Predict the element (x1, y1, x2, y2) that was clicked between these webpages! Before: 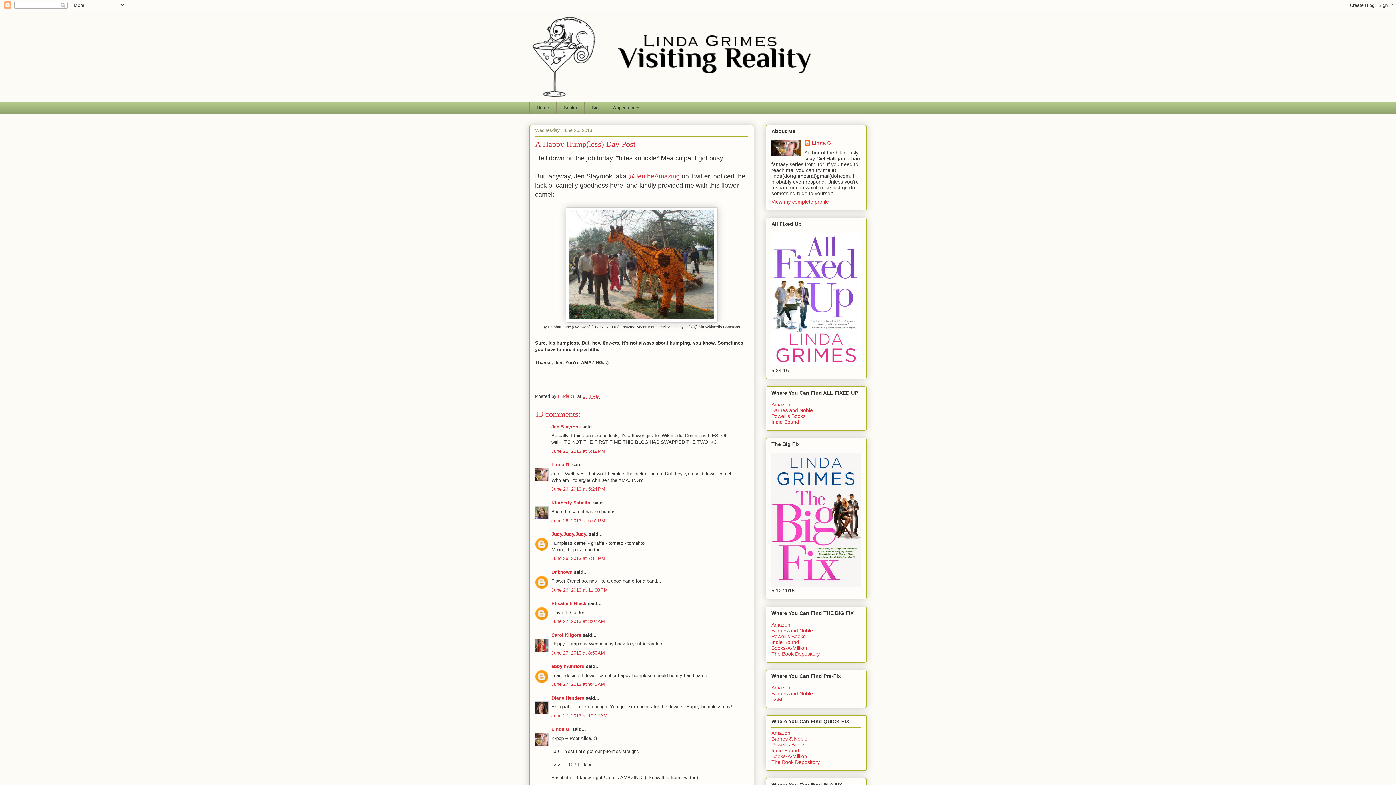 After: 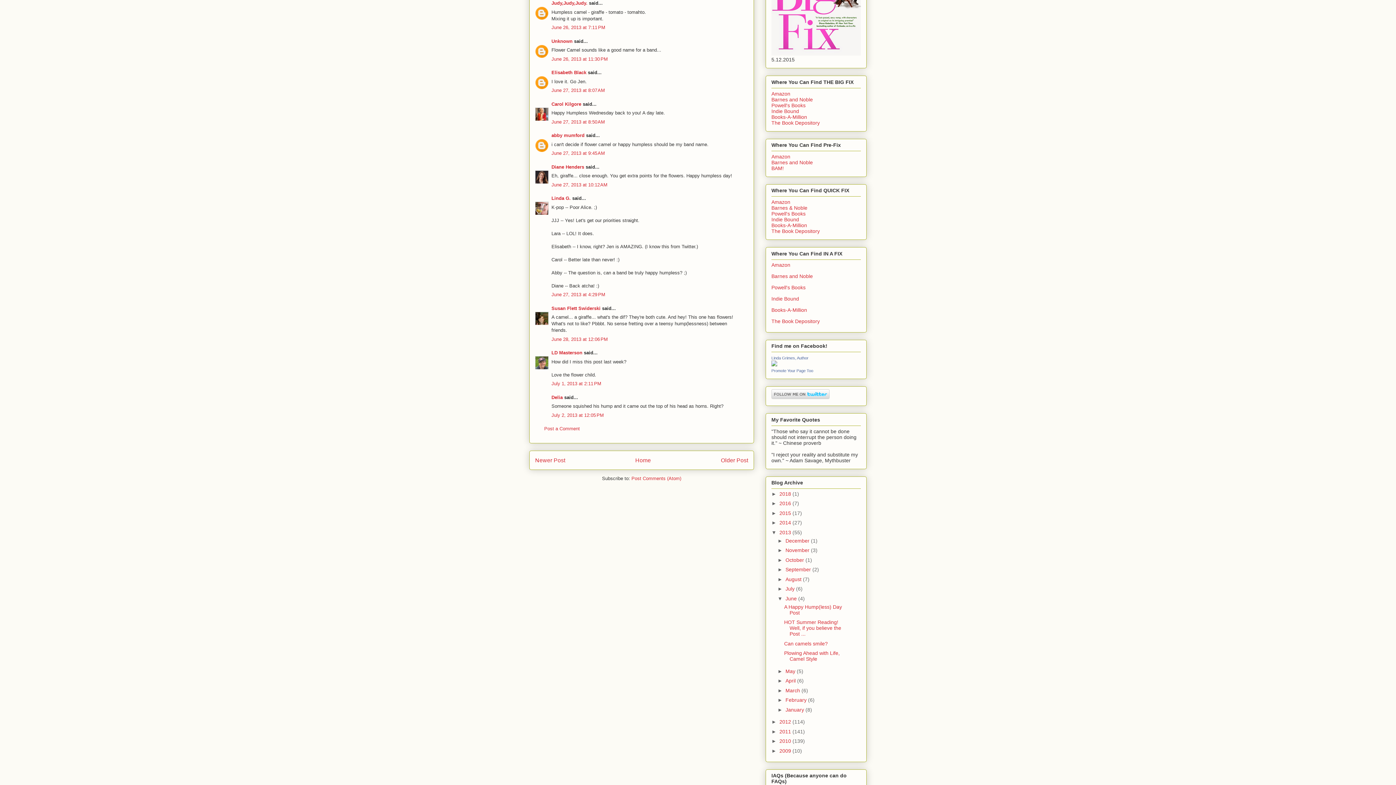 Action: bbox: (551, 556, 605, 561) label: June 26, 2013 at 7:11 PM